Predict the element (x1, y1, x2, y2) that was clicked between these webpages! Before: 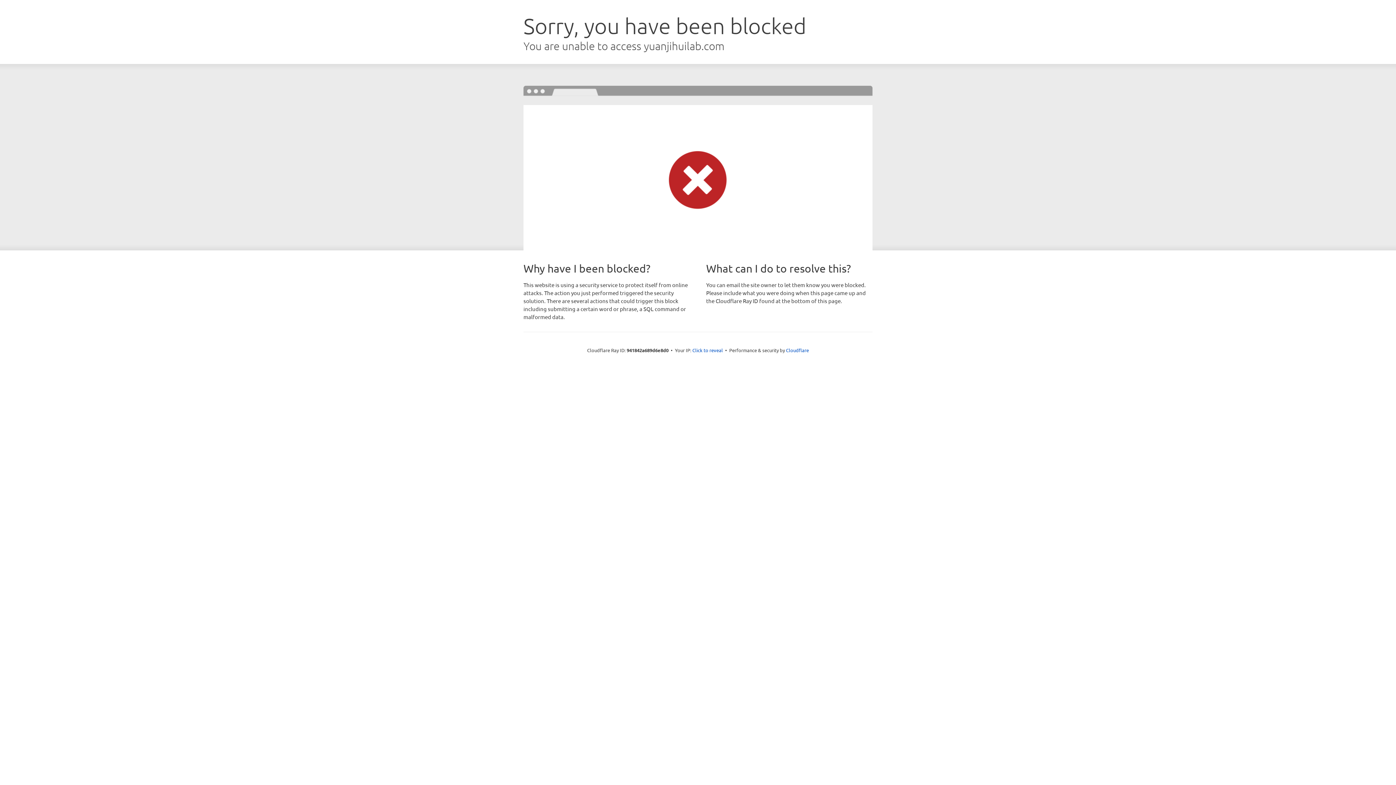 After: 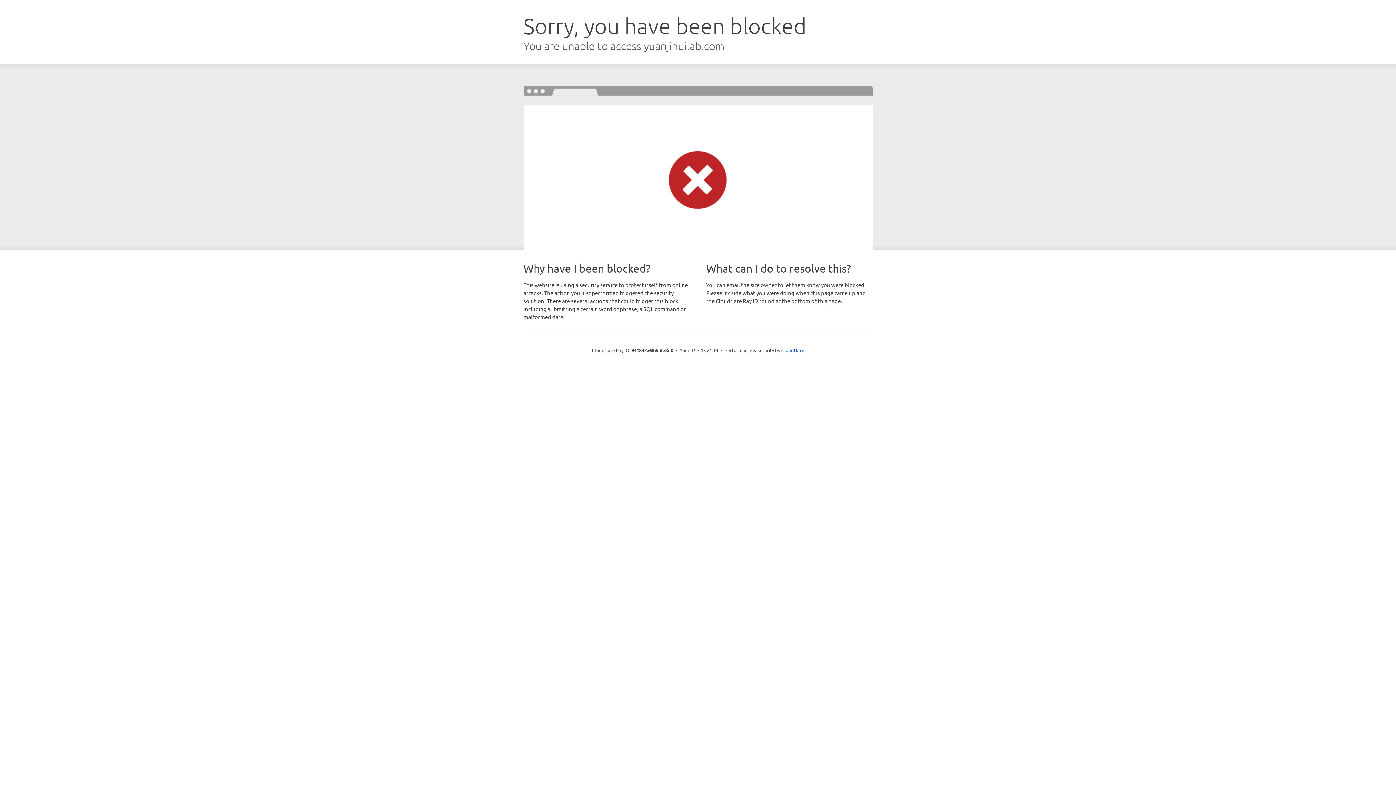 Action: bbox: (692, 346, 723, 353) label: Click to reveal